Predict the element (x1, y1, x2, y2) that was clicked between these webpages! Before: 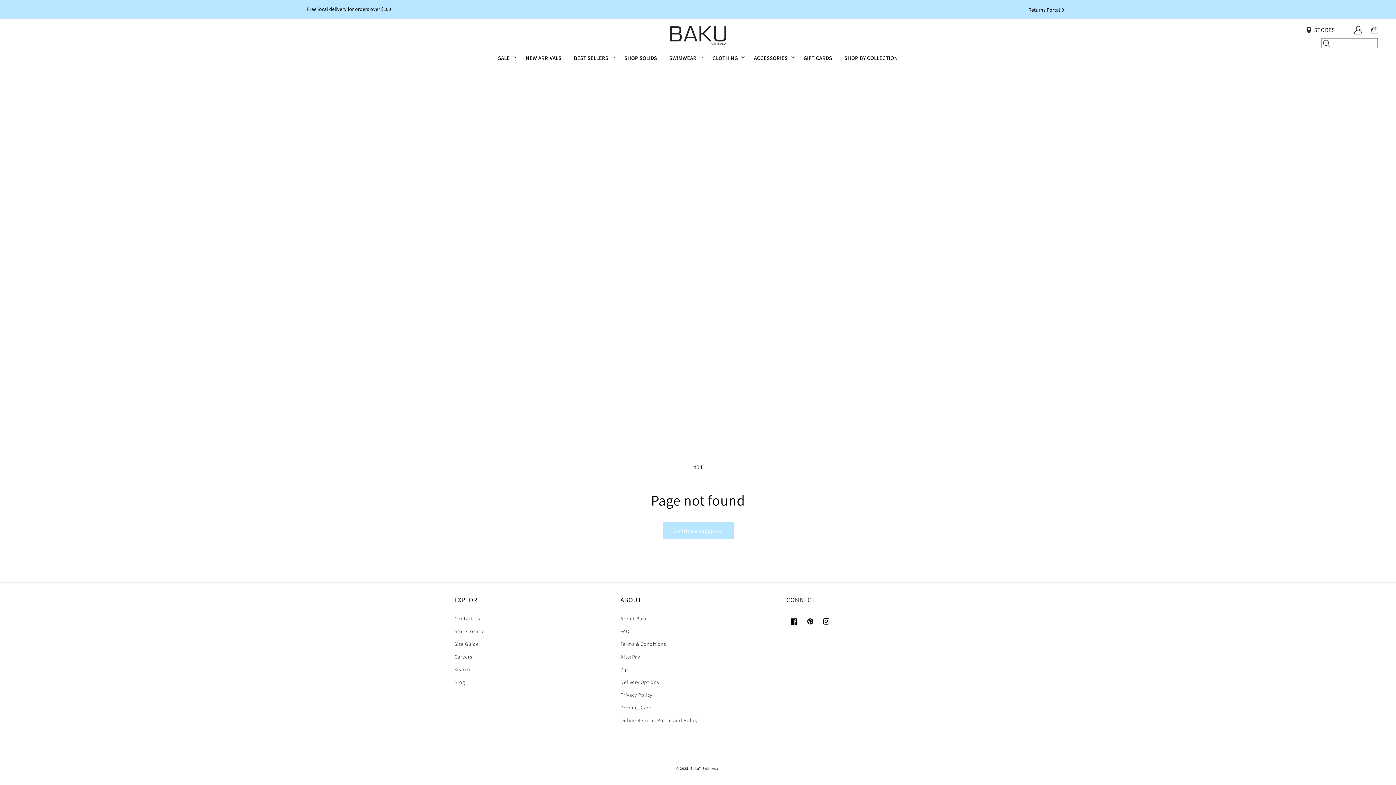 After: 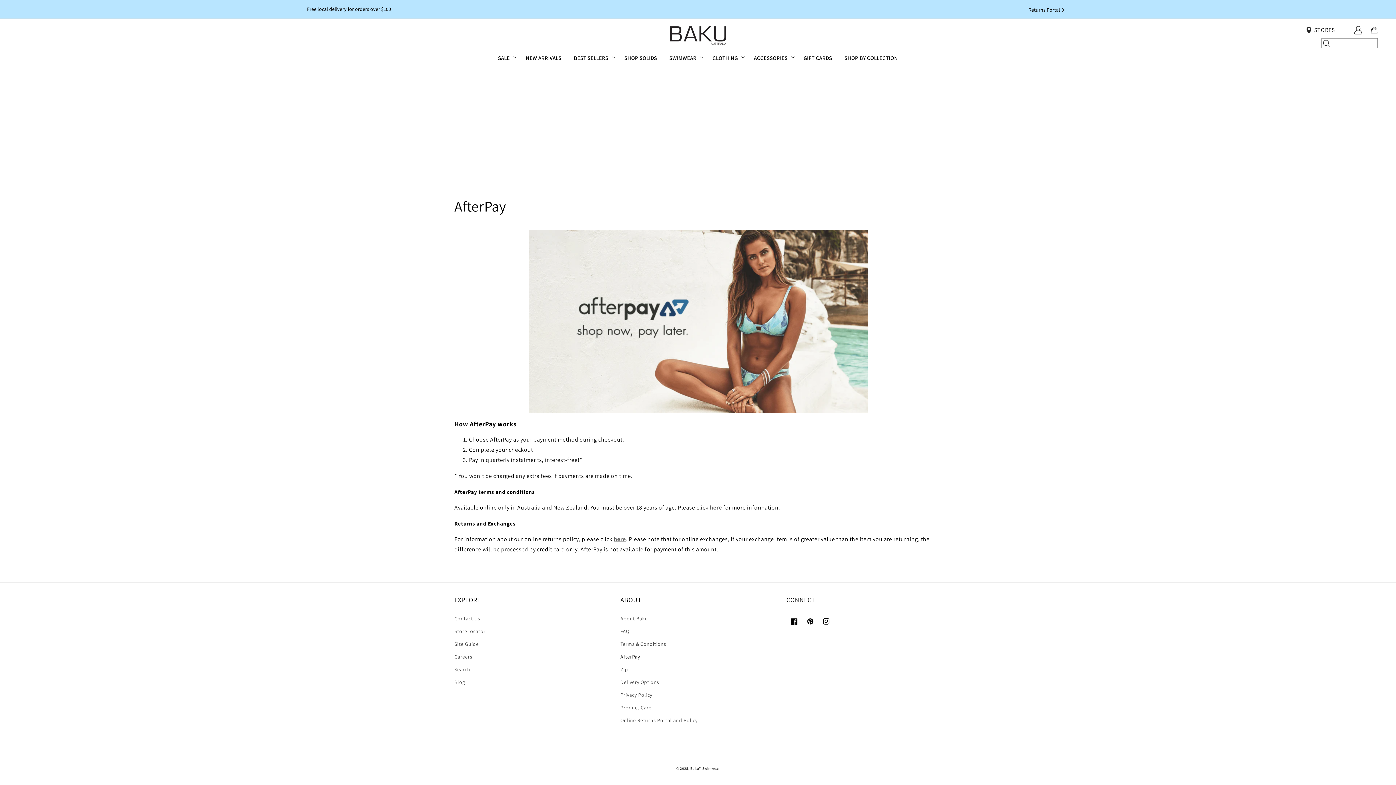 Action: label: AfterPay bbox: (620, 650, 640, 663)